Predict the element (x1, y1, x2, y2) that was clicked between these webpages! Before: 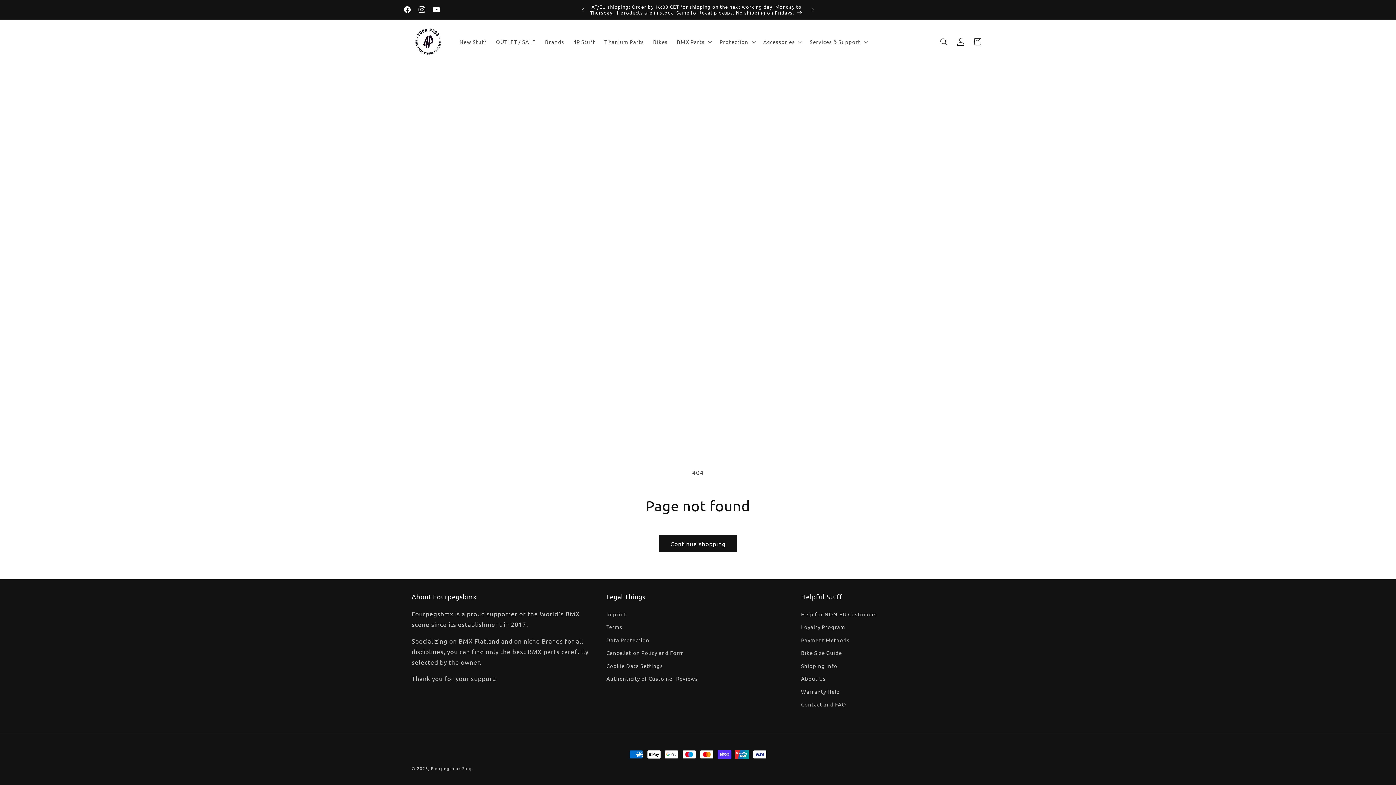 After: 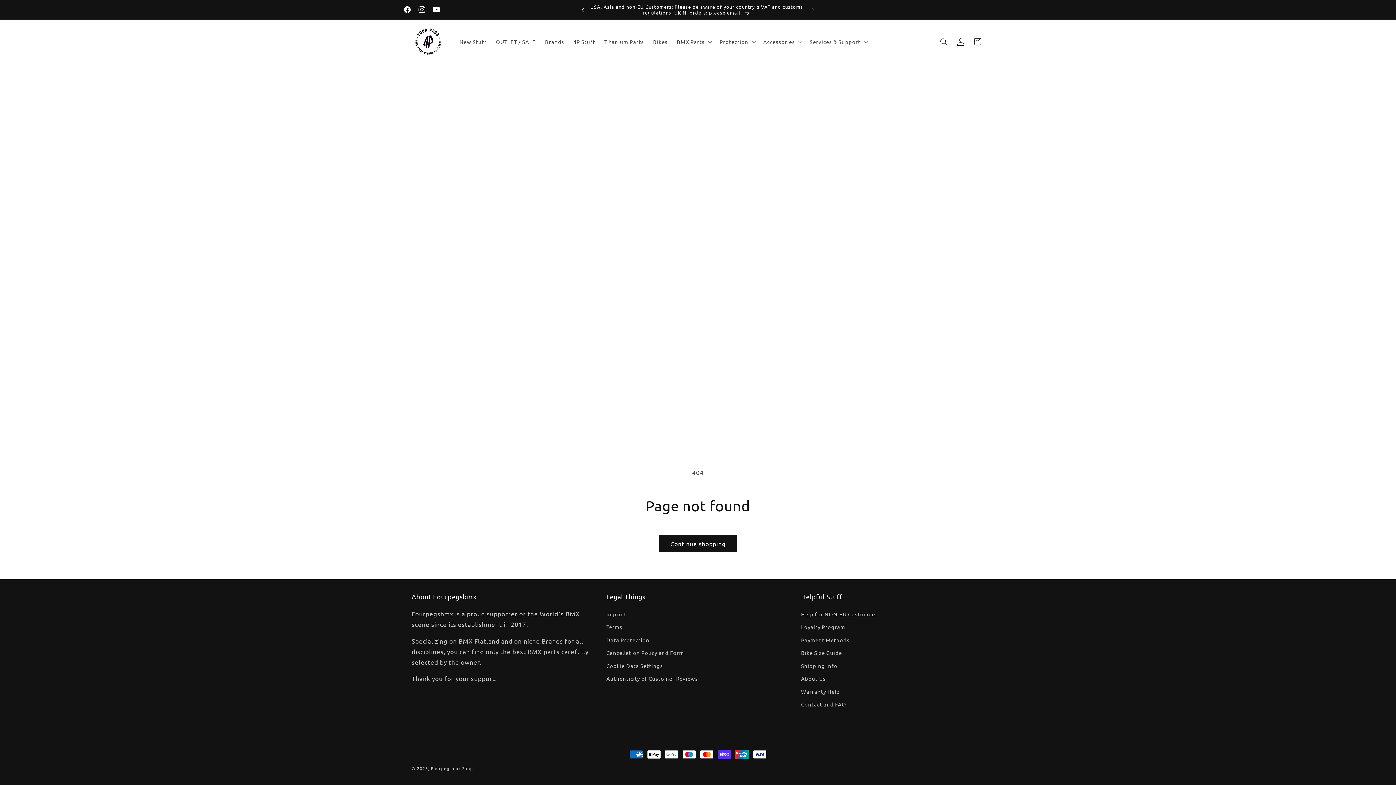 Action: label: Previous announcement bbox: (575, 2, 591, 16)